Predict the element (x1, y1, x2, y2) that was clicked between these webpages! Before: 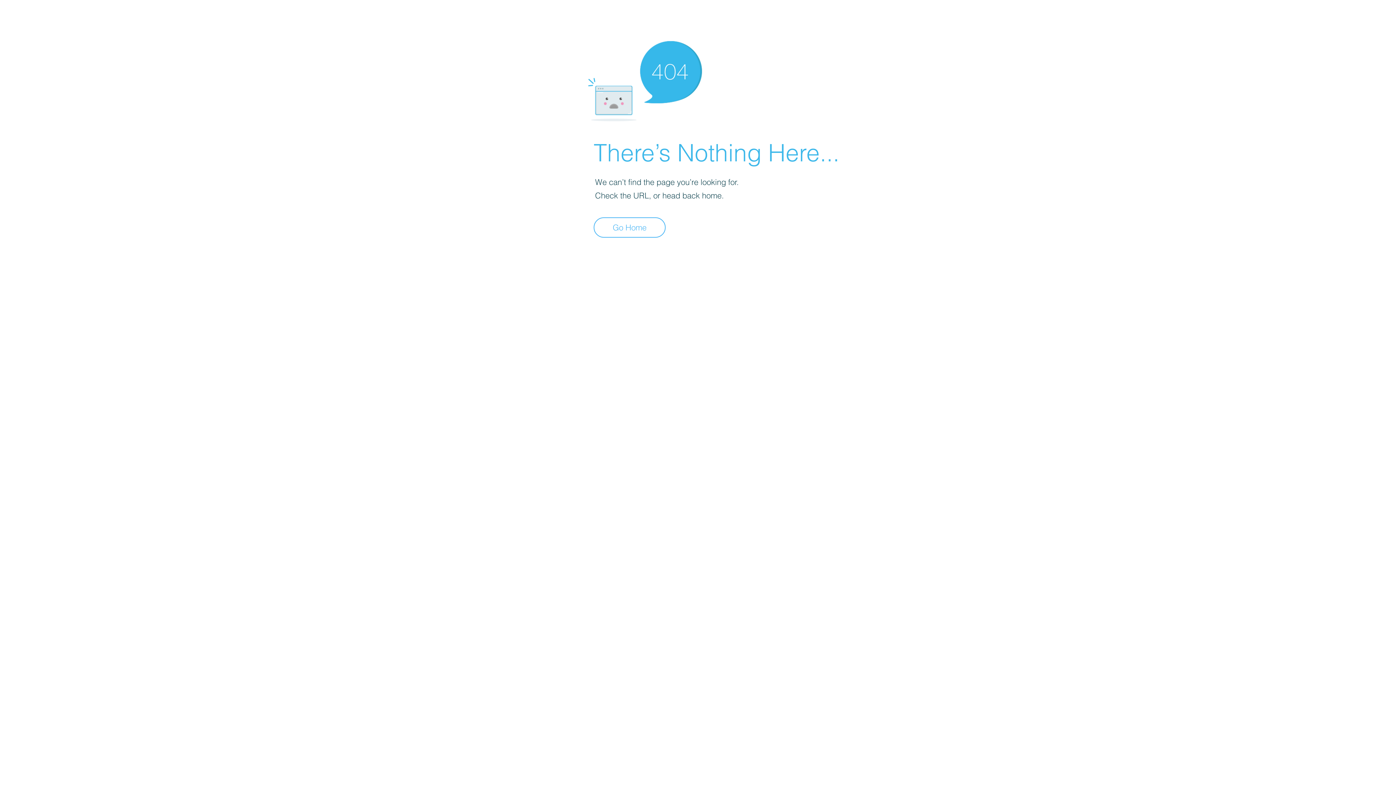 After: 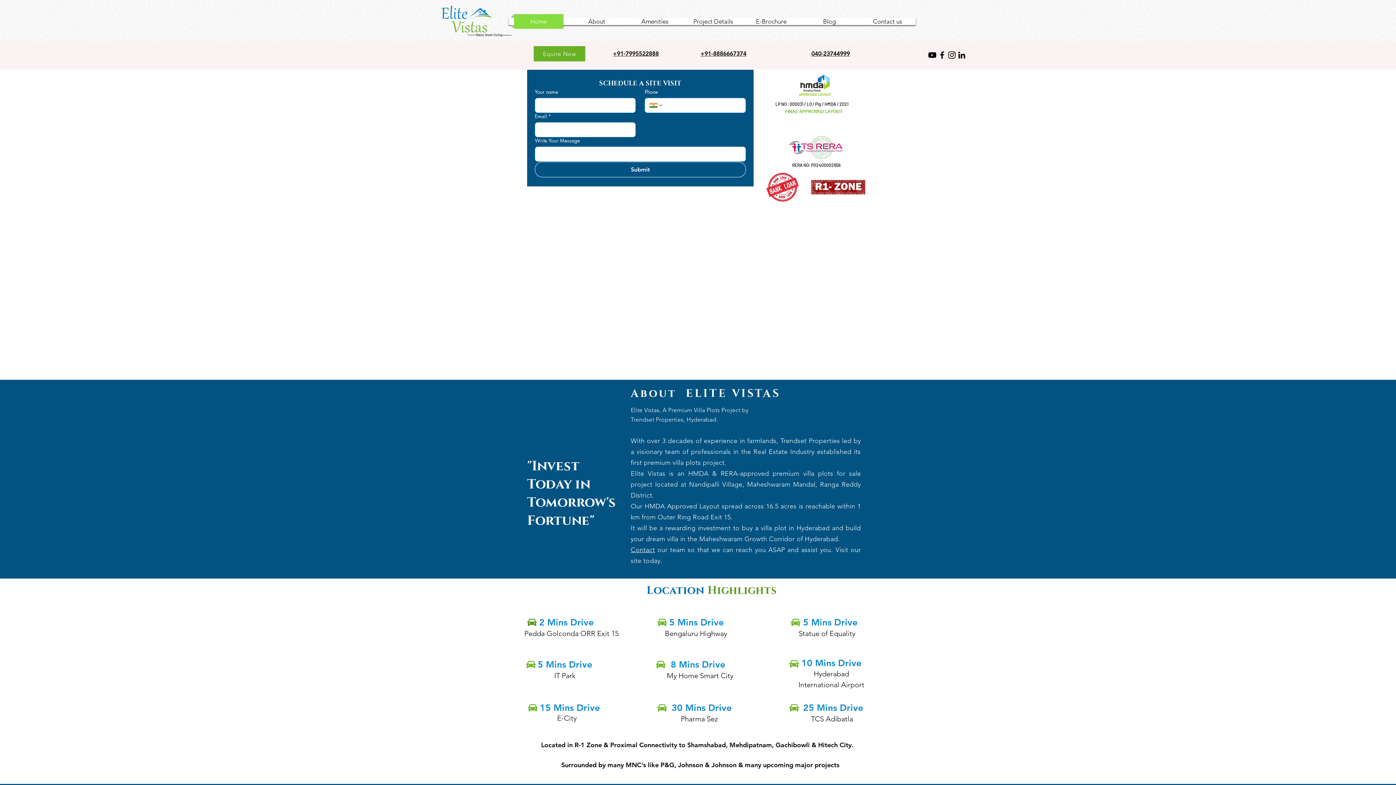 Action: bbox: (593, 217, 665, 237) label: Go Home